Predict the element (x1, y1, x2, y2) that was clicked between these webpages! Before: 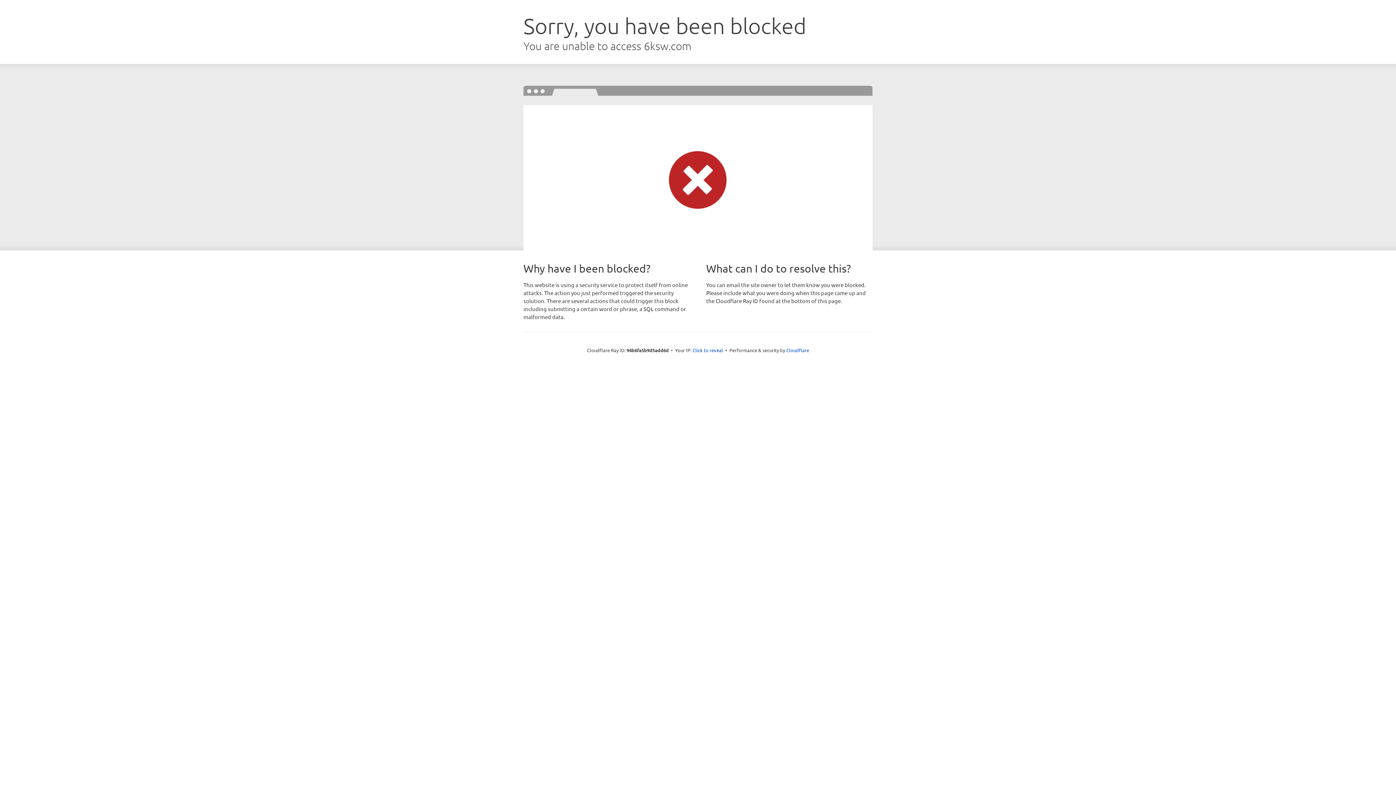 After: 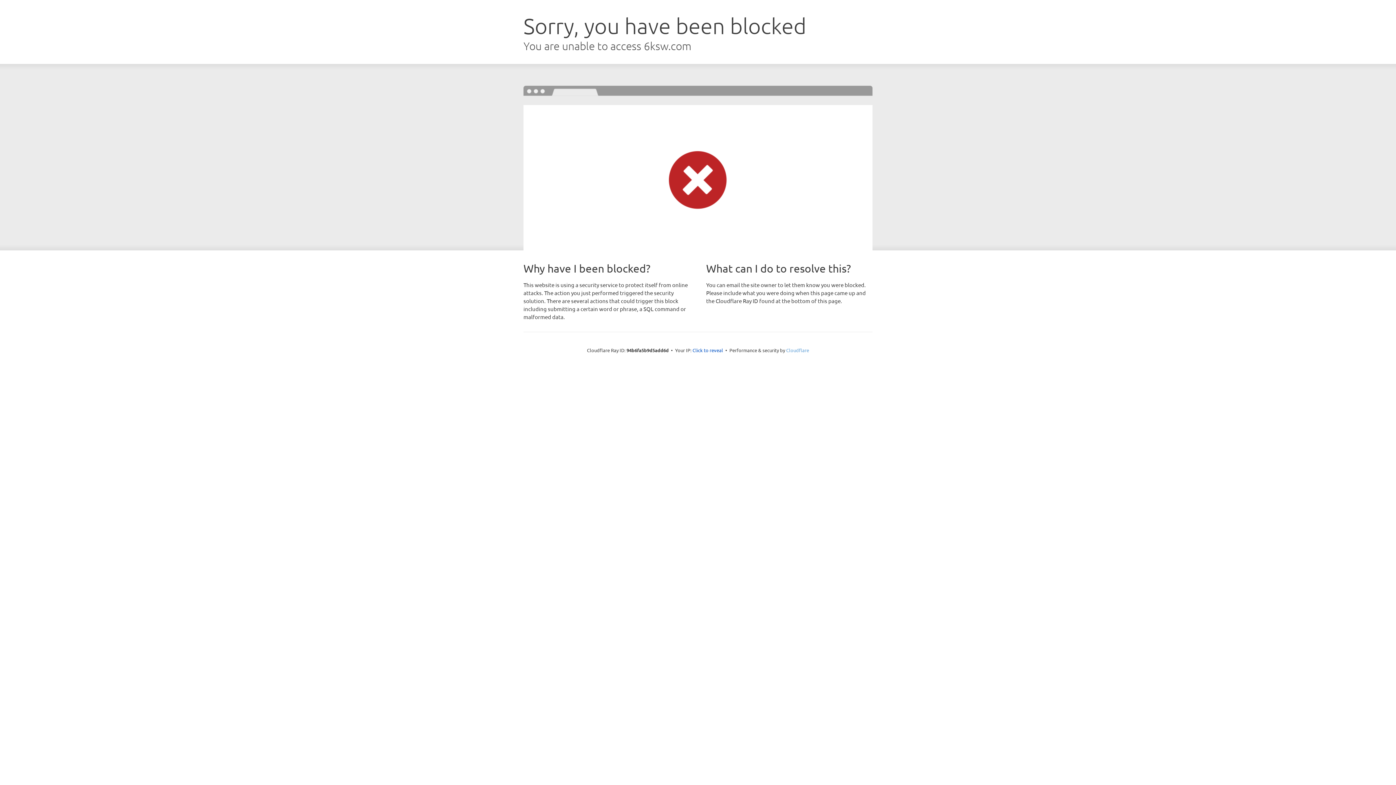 Action: bbox: (786, 347, 809, 353) label: Cloudflare